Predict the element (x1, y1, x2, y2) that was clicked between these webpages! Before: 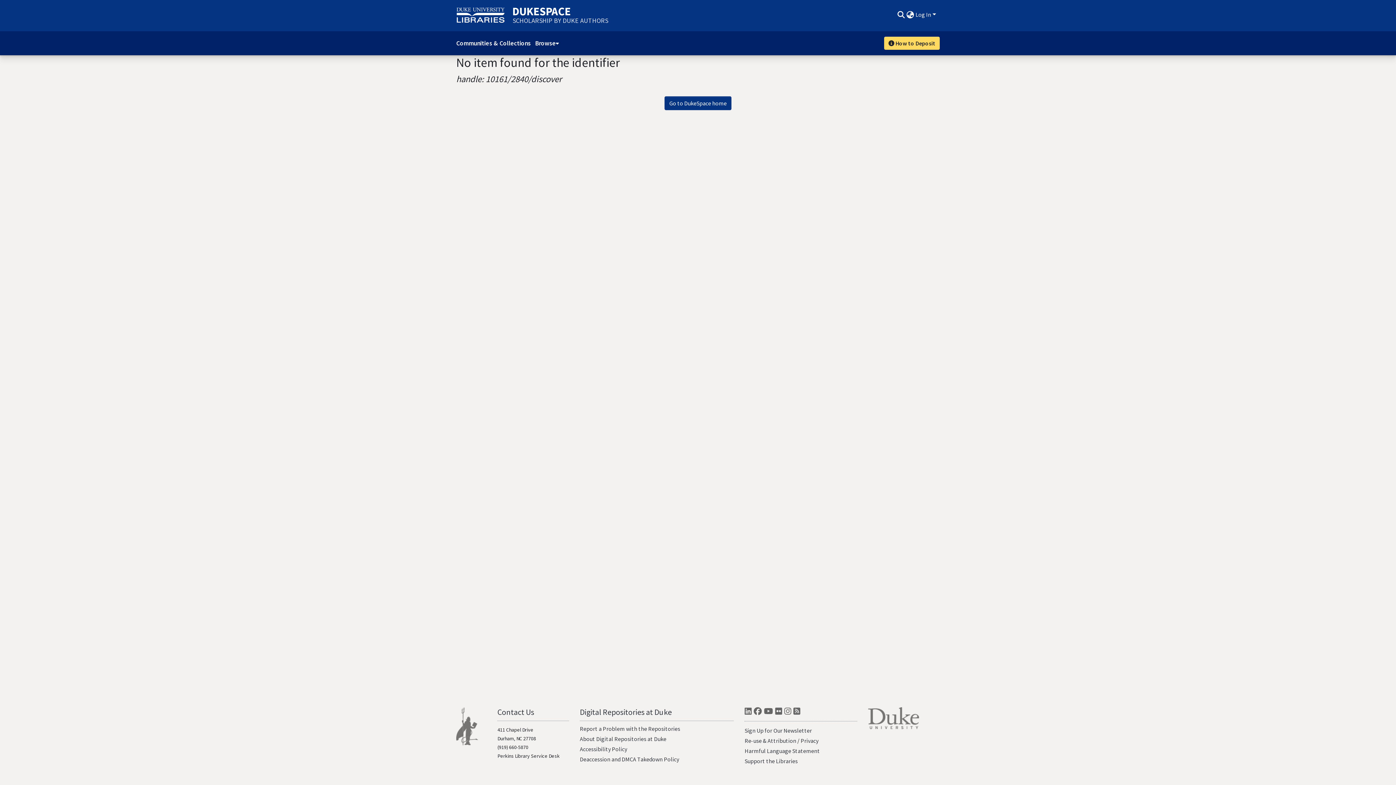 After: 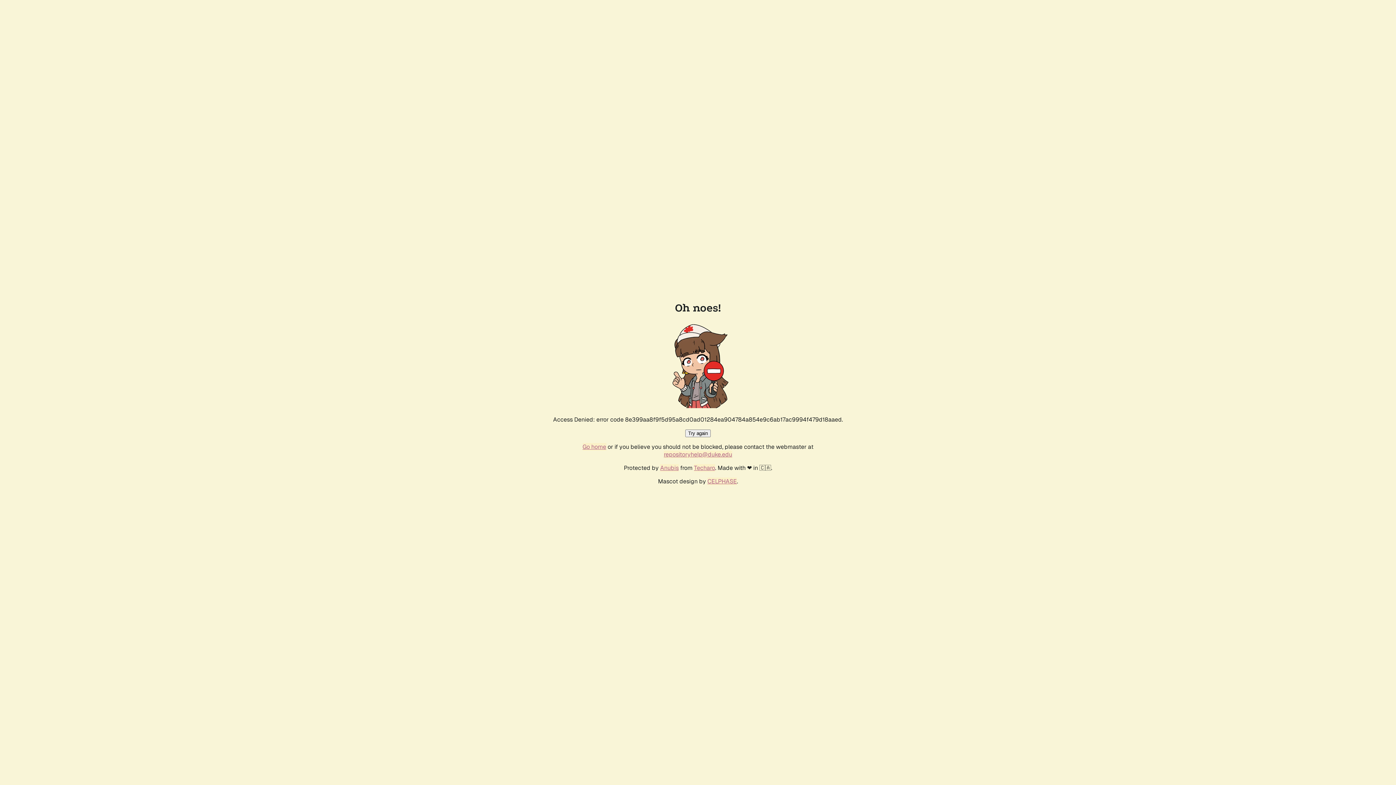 Action: bbox: (579, 707, 671, 717) label: Digital Repositories at Duke